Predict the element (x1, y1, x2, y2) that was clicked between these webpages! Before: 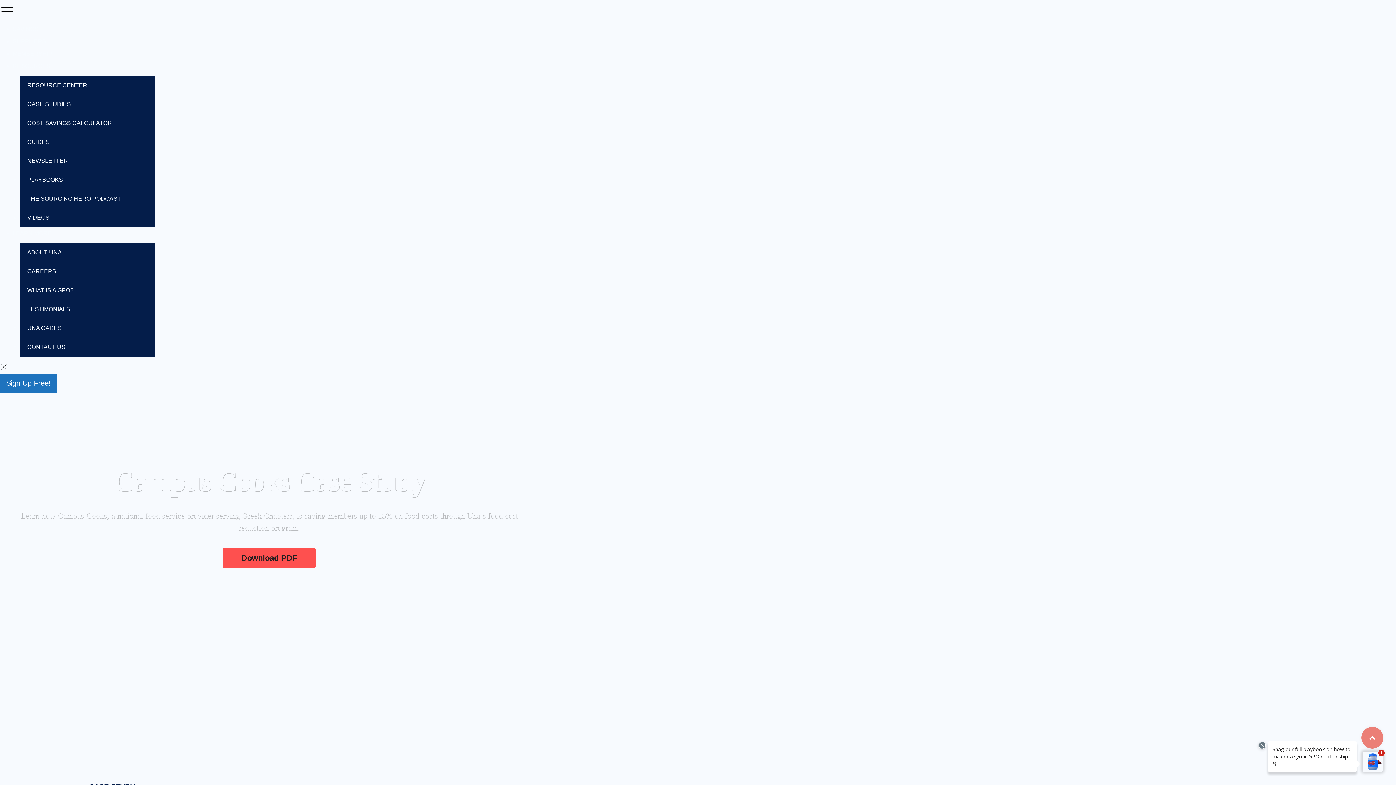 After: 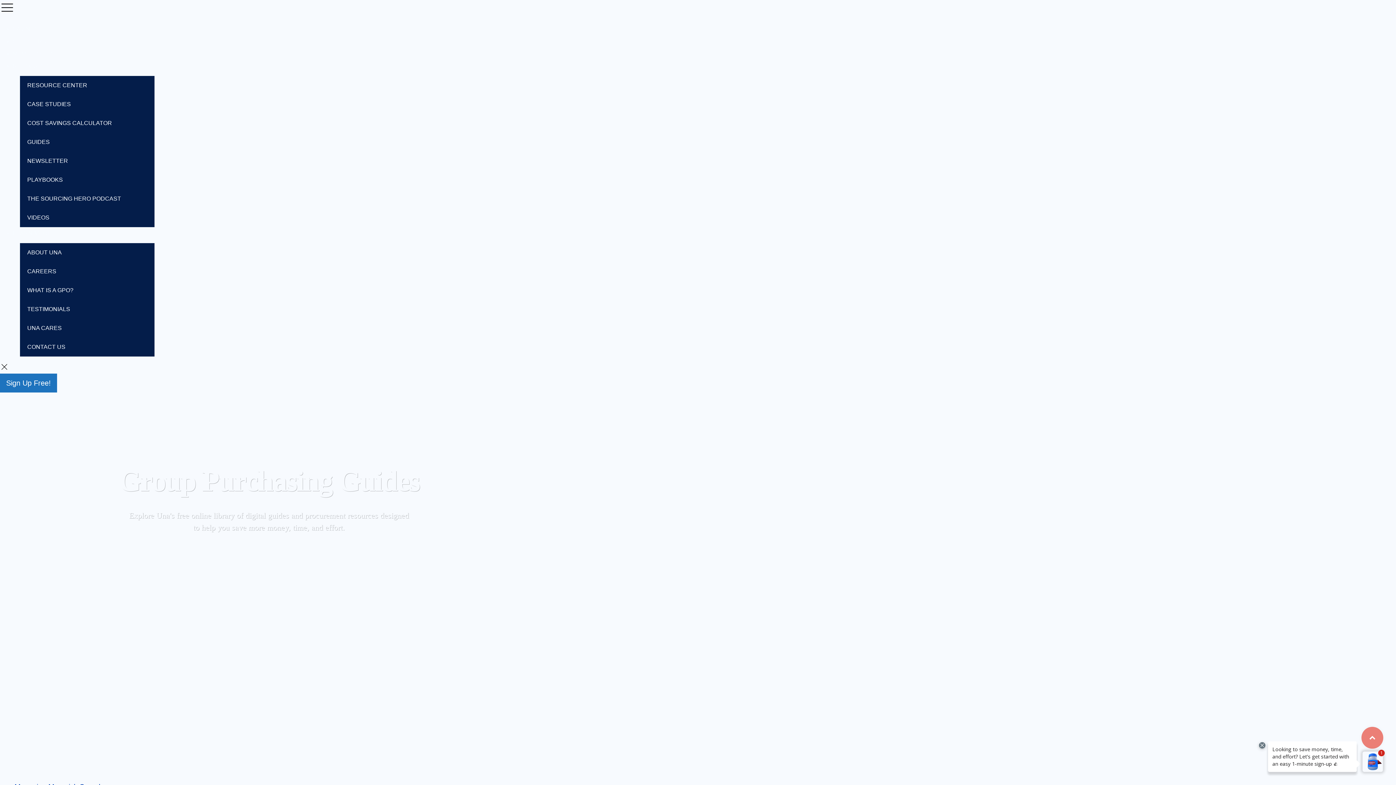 Action: bbox: (20, 132, 154, 151) label: GUIDES